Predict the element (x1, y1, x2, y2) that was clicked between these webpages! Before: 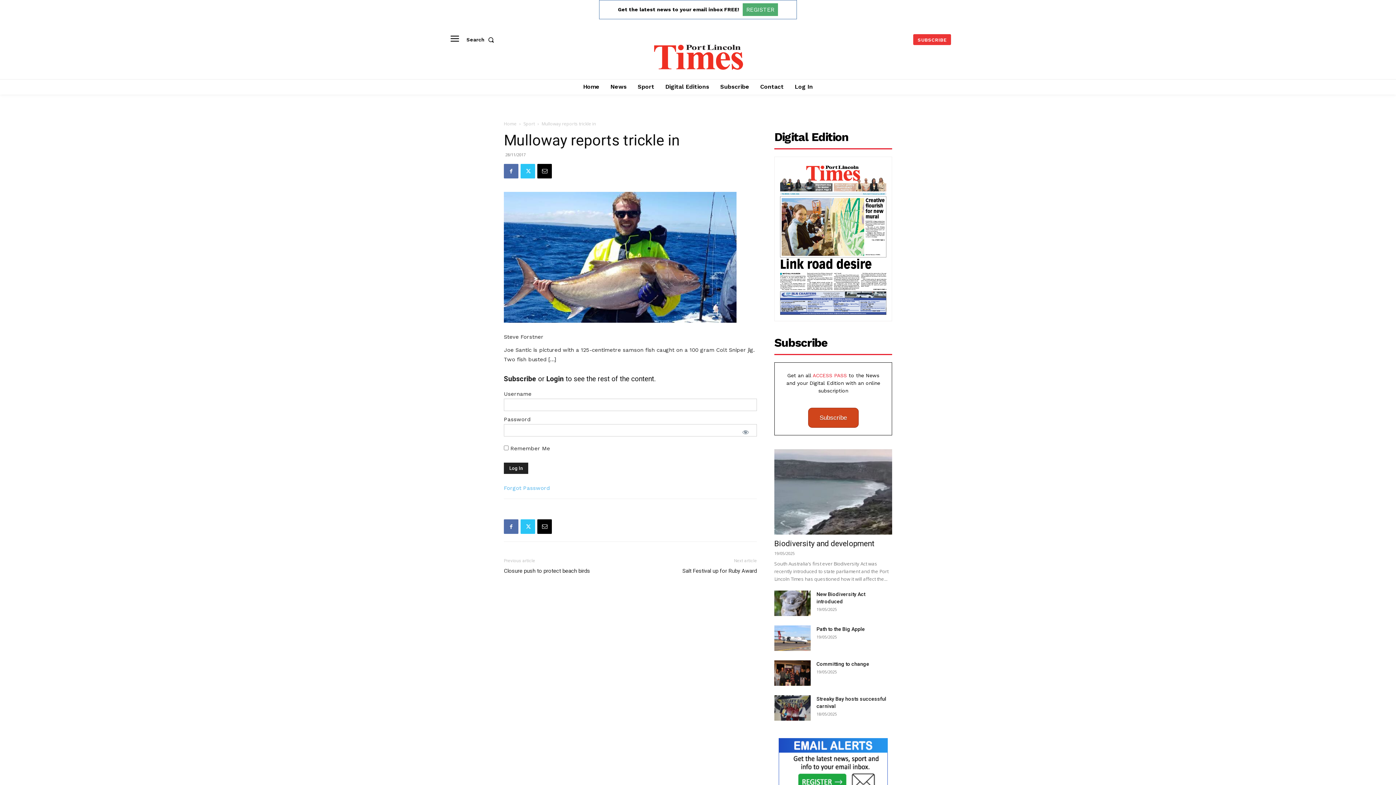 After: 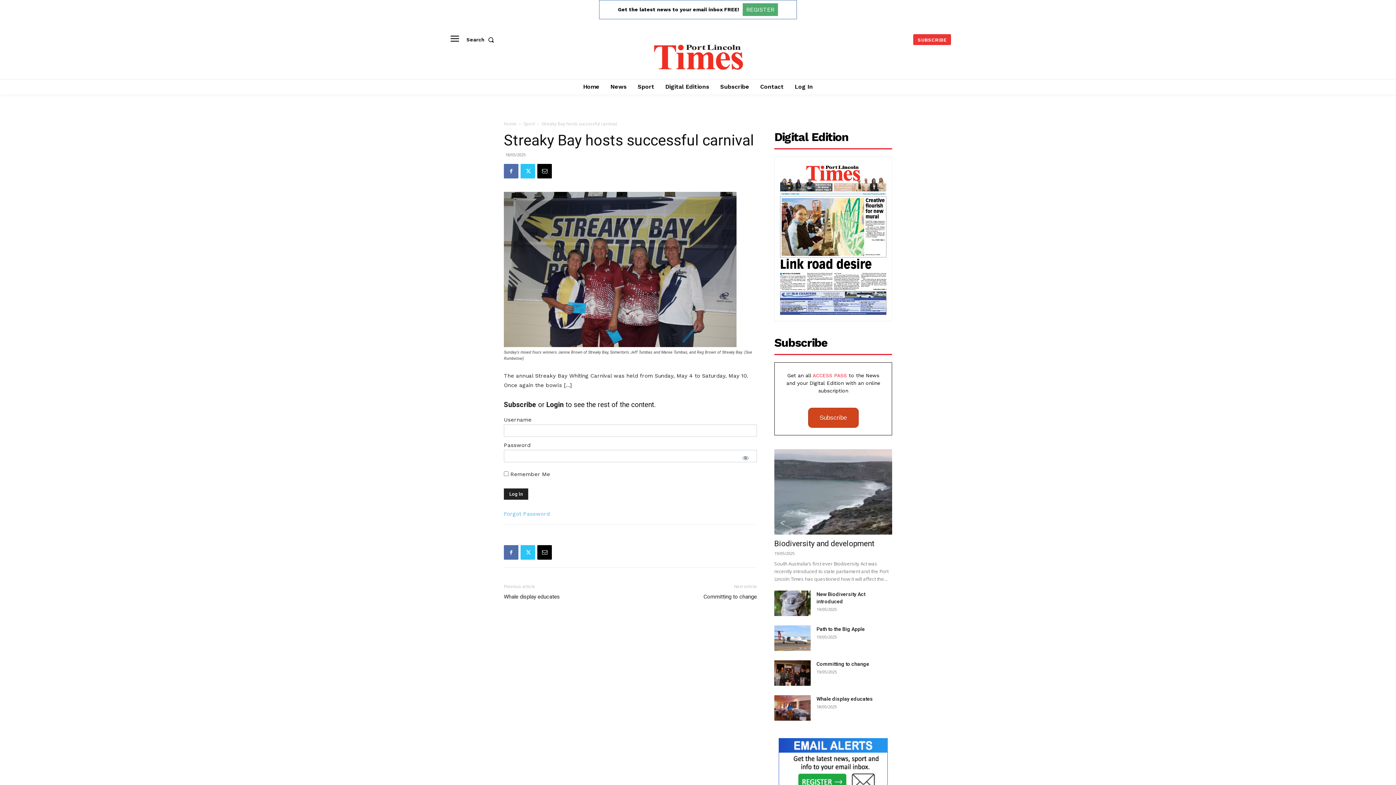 Action: bbox: (774, 695, 810, 721)